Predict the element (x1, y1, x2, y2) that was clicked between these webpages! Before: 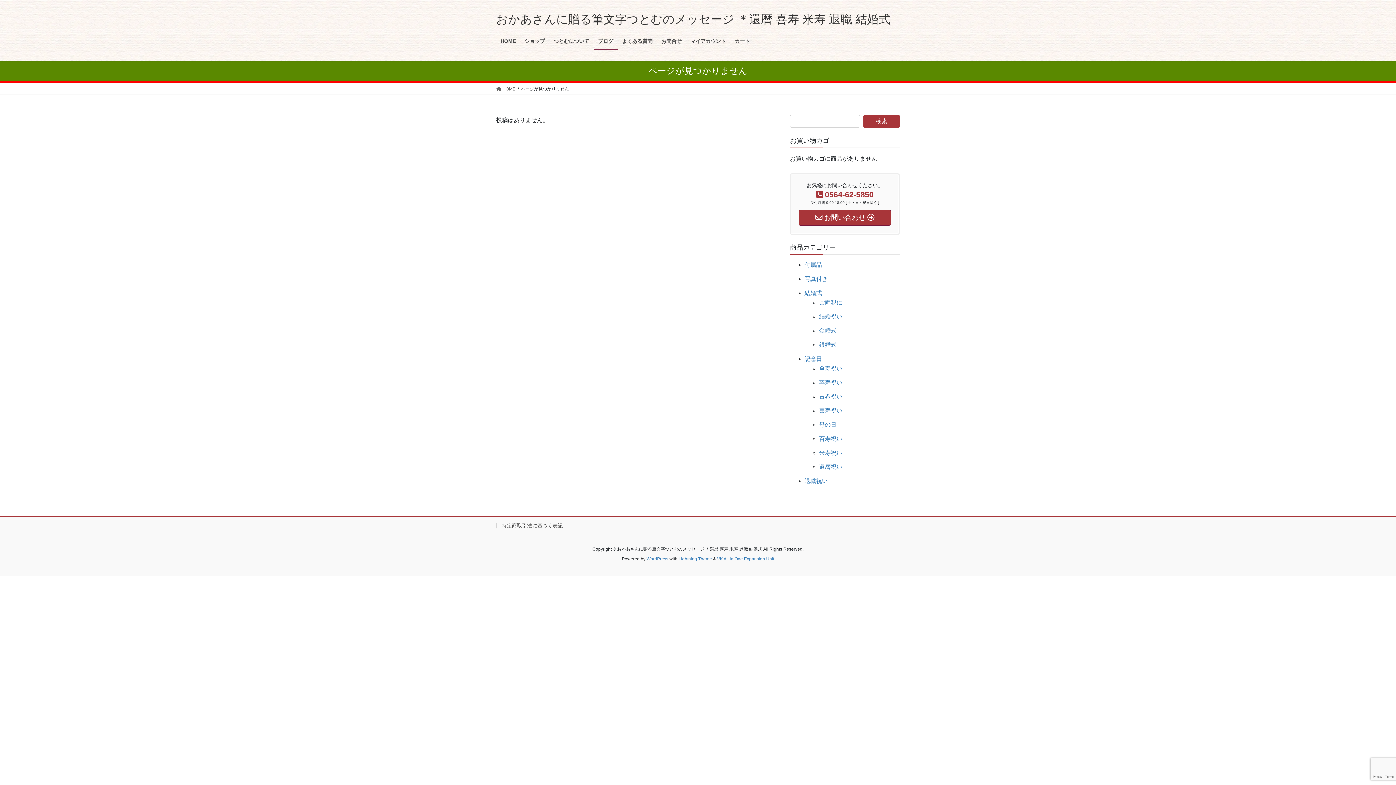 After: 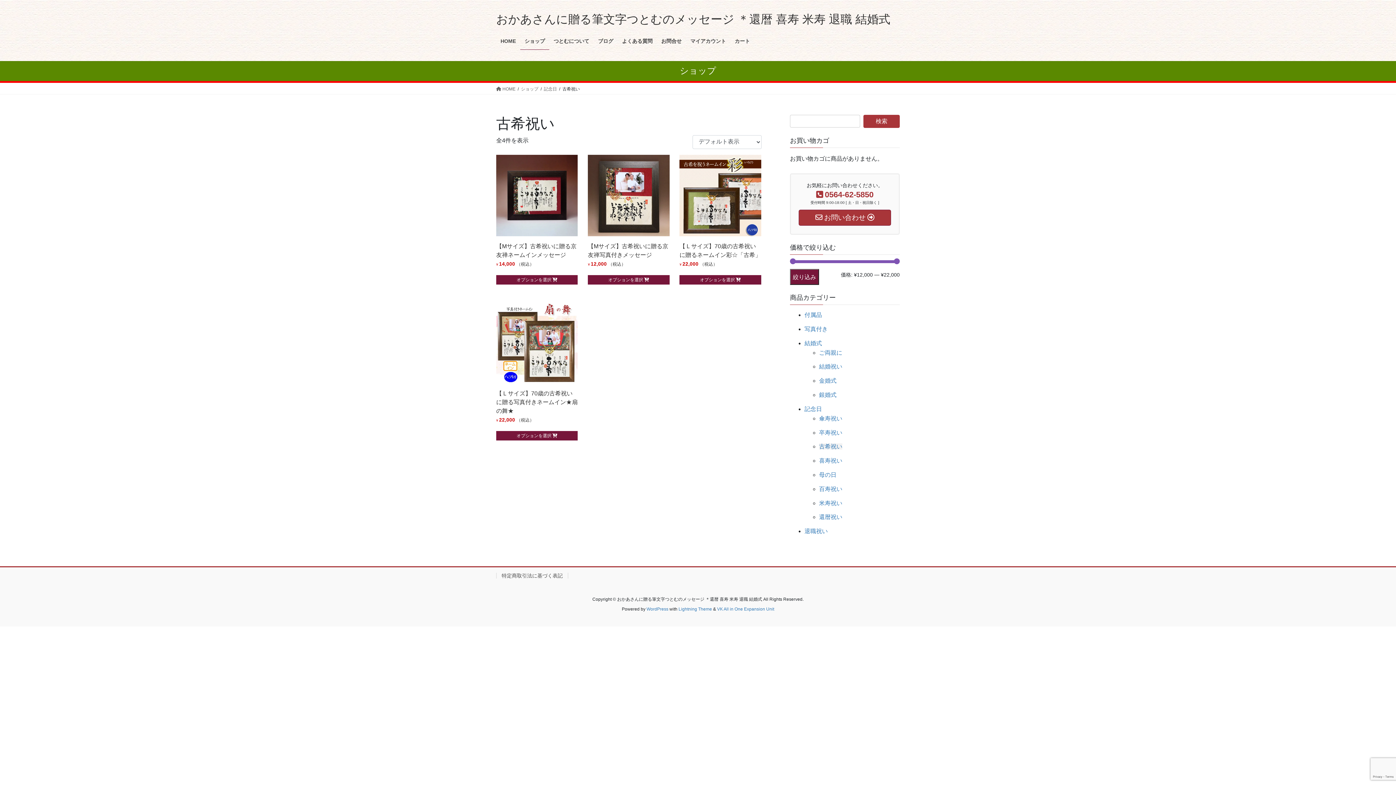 Action: label: 古希祝い bbox: (819, 393, 842, 399)